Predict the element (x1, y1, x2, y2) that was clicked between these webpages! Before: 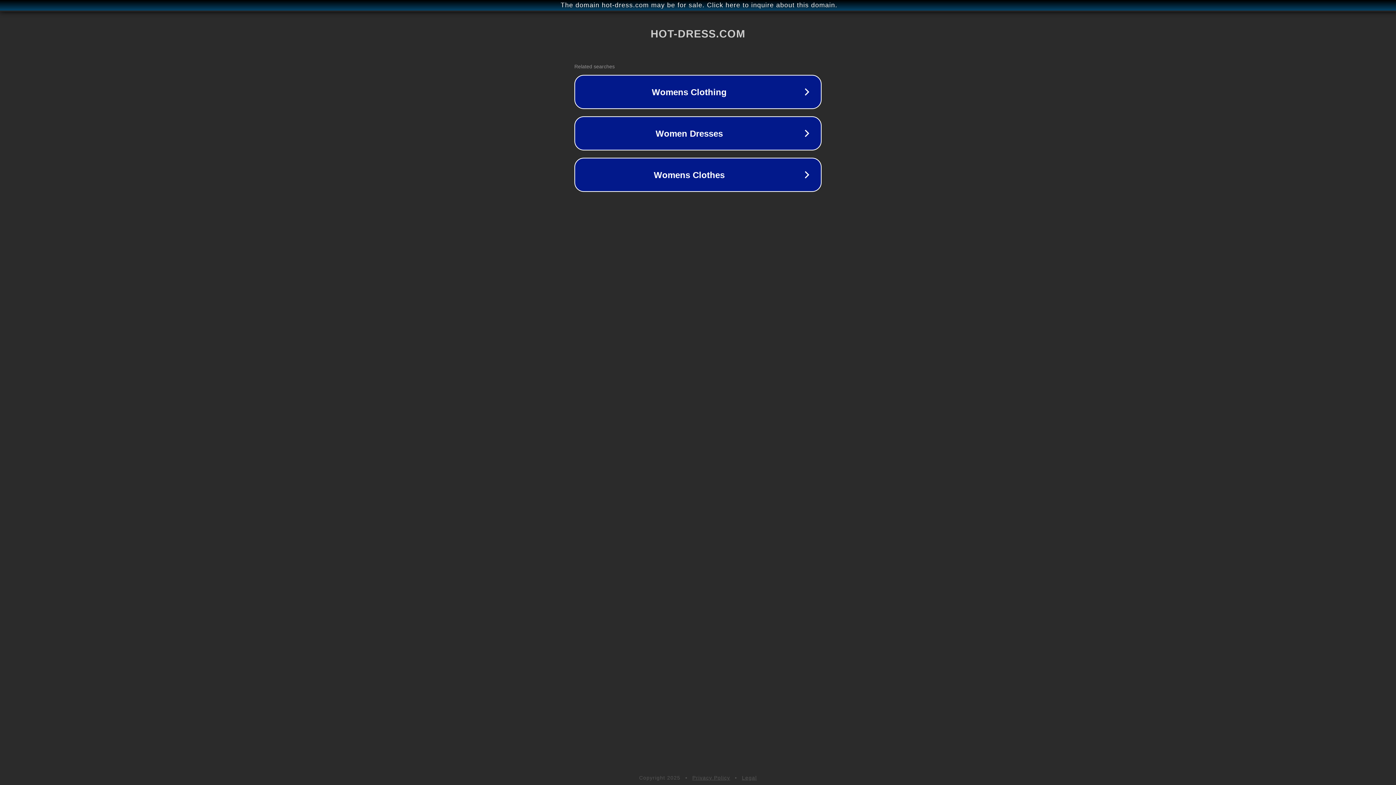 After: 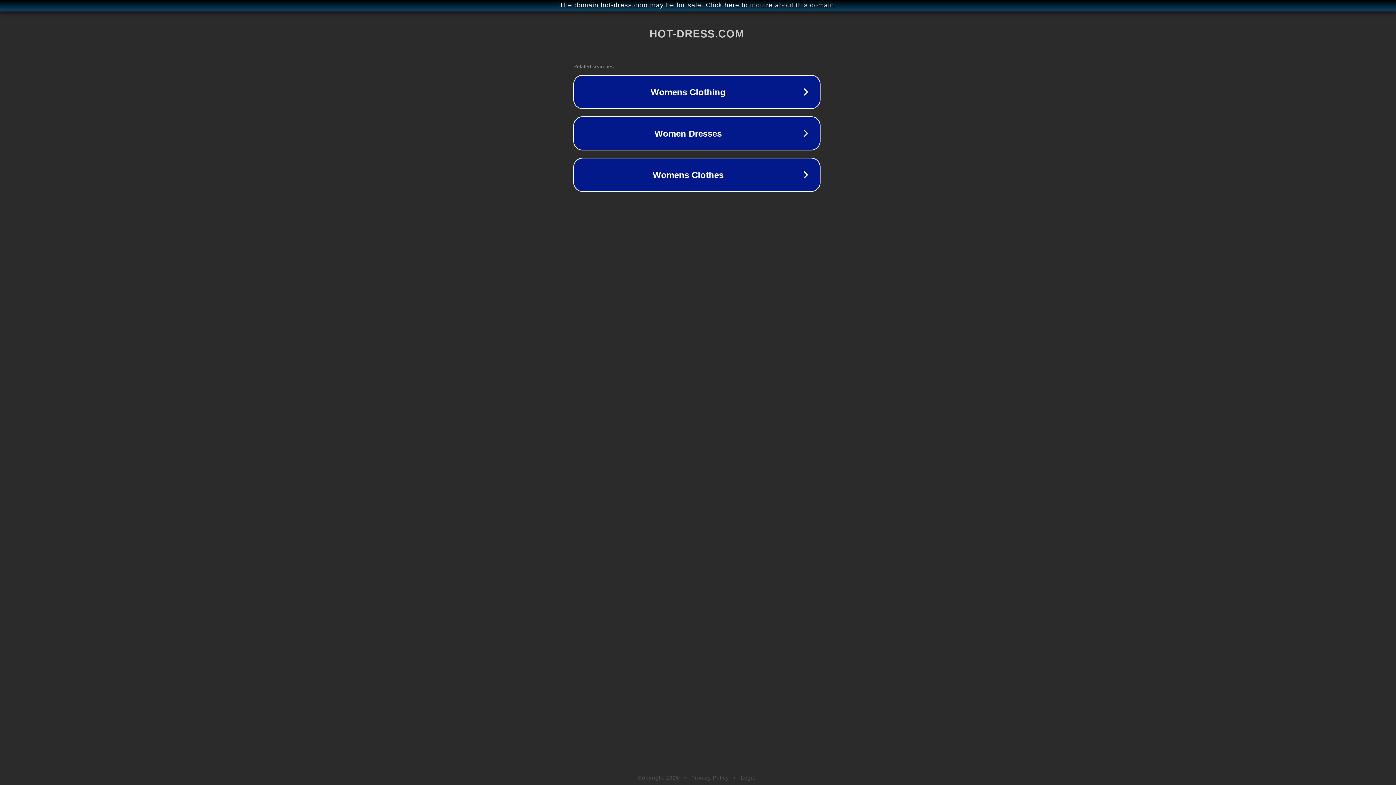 Action: label: The domain hot-dress.com may be for sale. Click here to inquire about this domain. bbox: (1, 1, 1397, 9)